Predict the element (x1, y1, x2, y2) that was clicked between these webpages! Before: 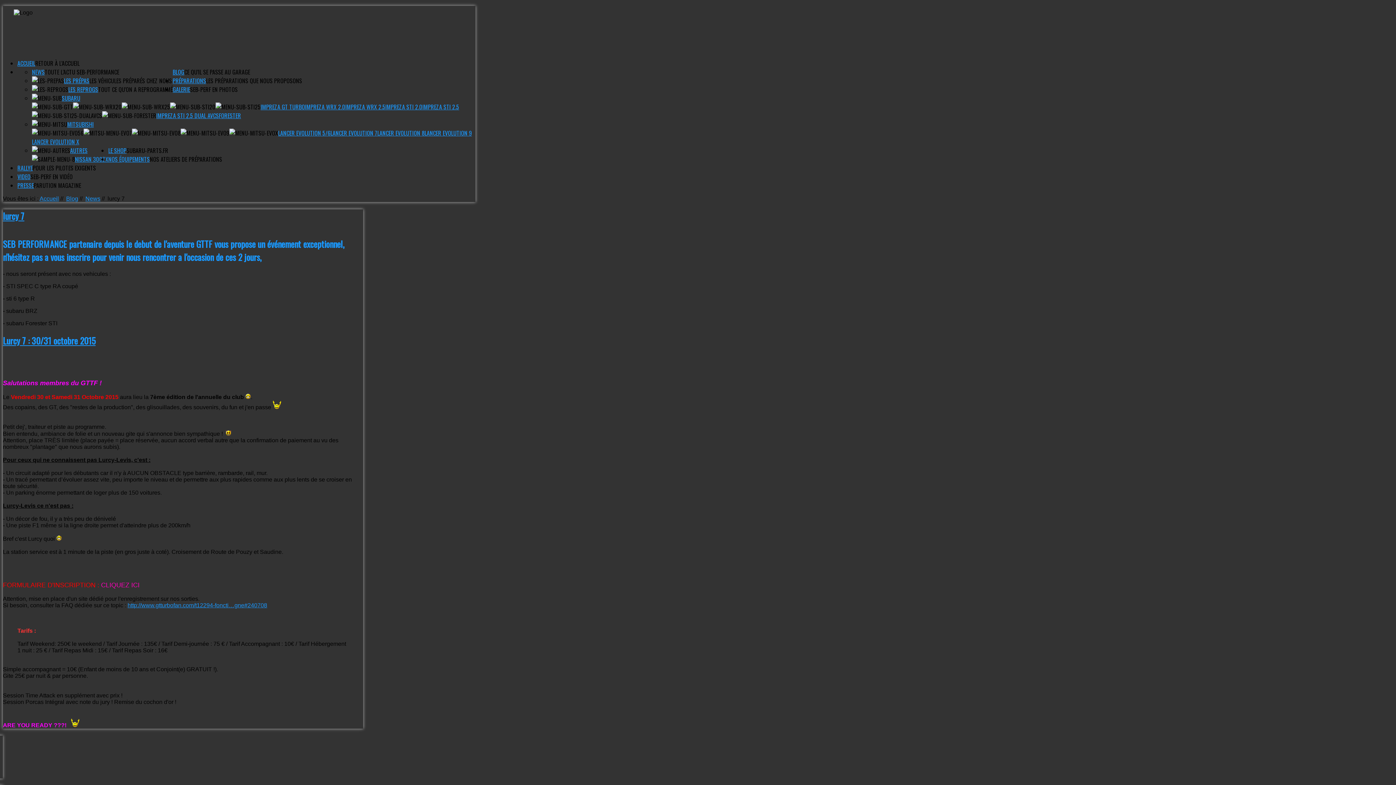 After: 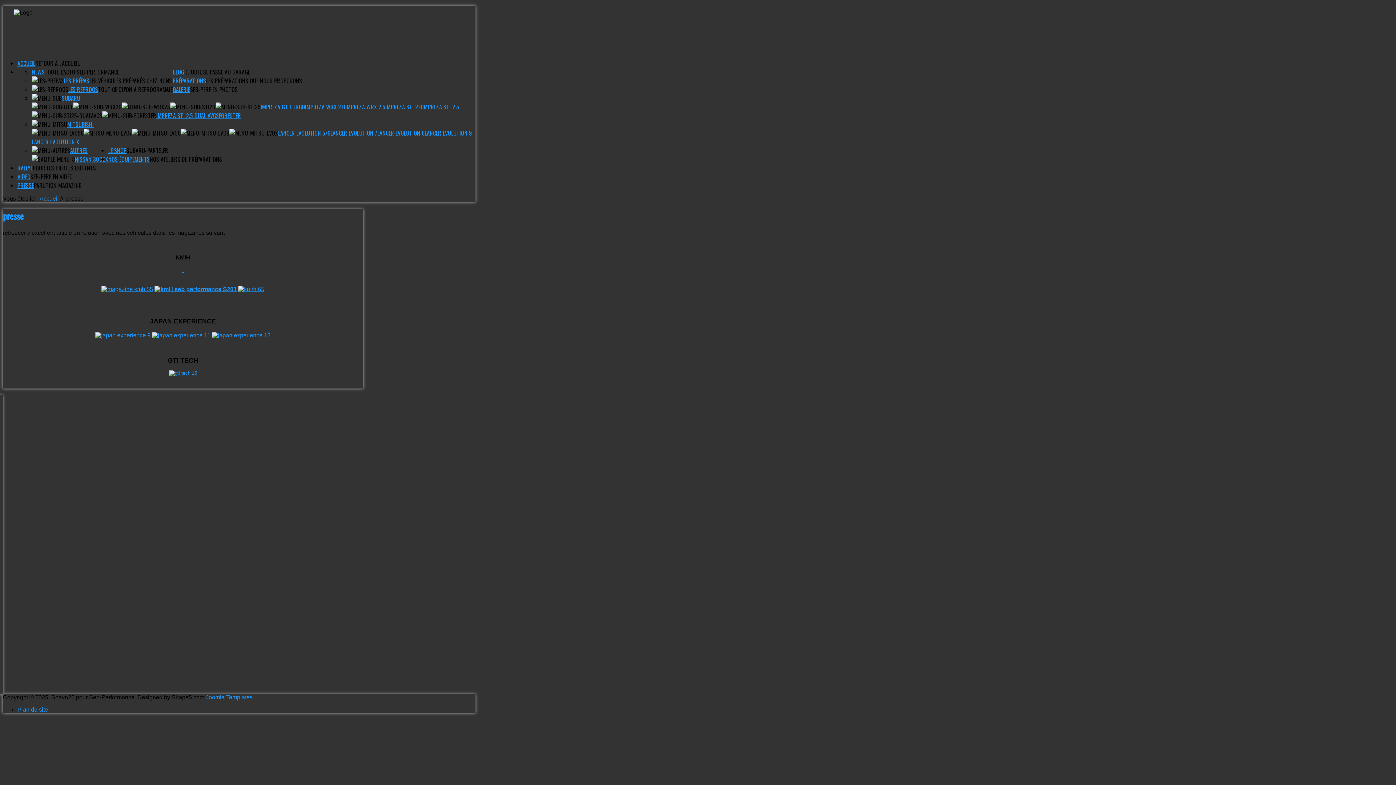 Action: label: PRESSE bbox: (17, 181, 33, 189)